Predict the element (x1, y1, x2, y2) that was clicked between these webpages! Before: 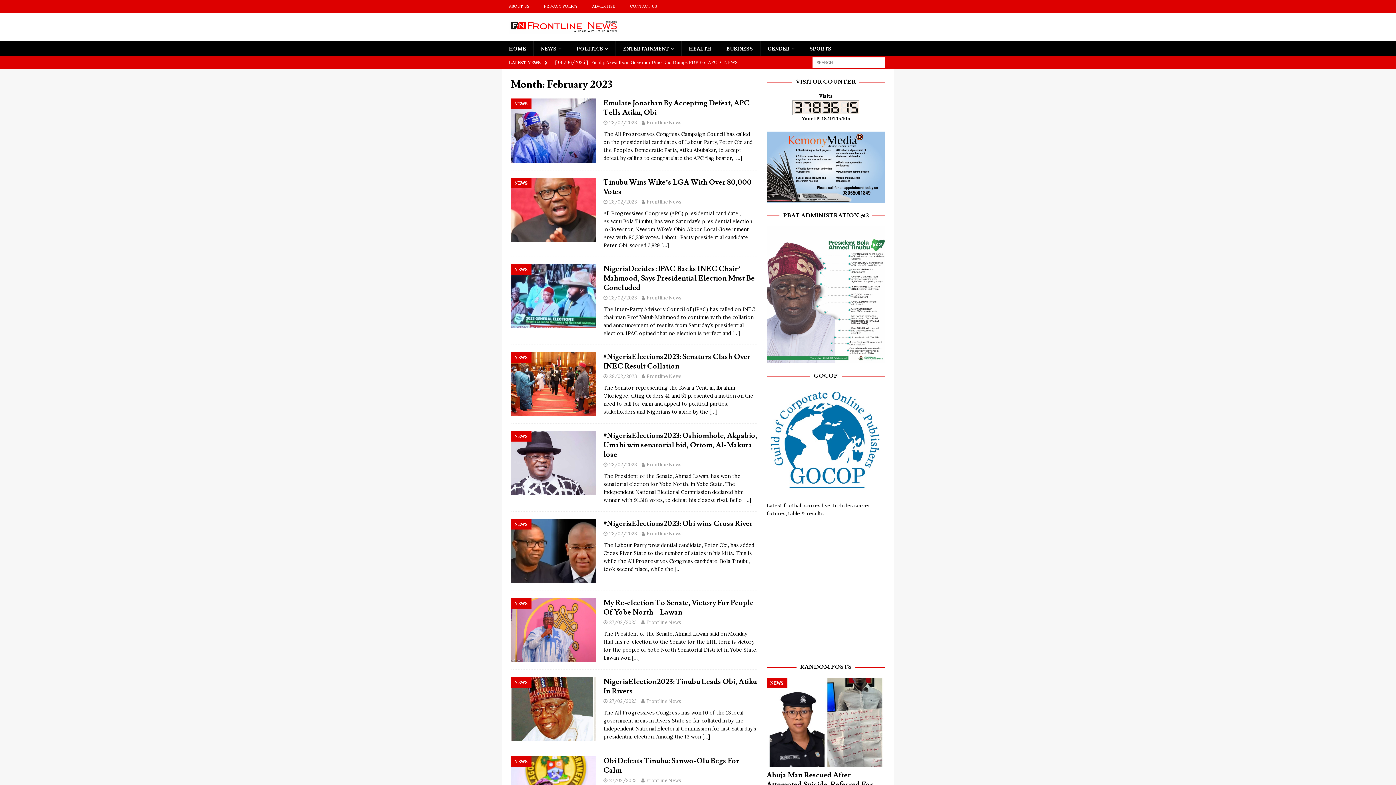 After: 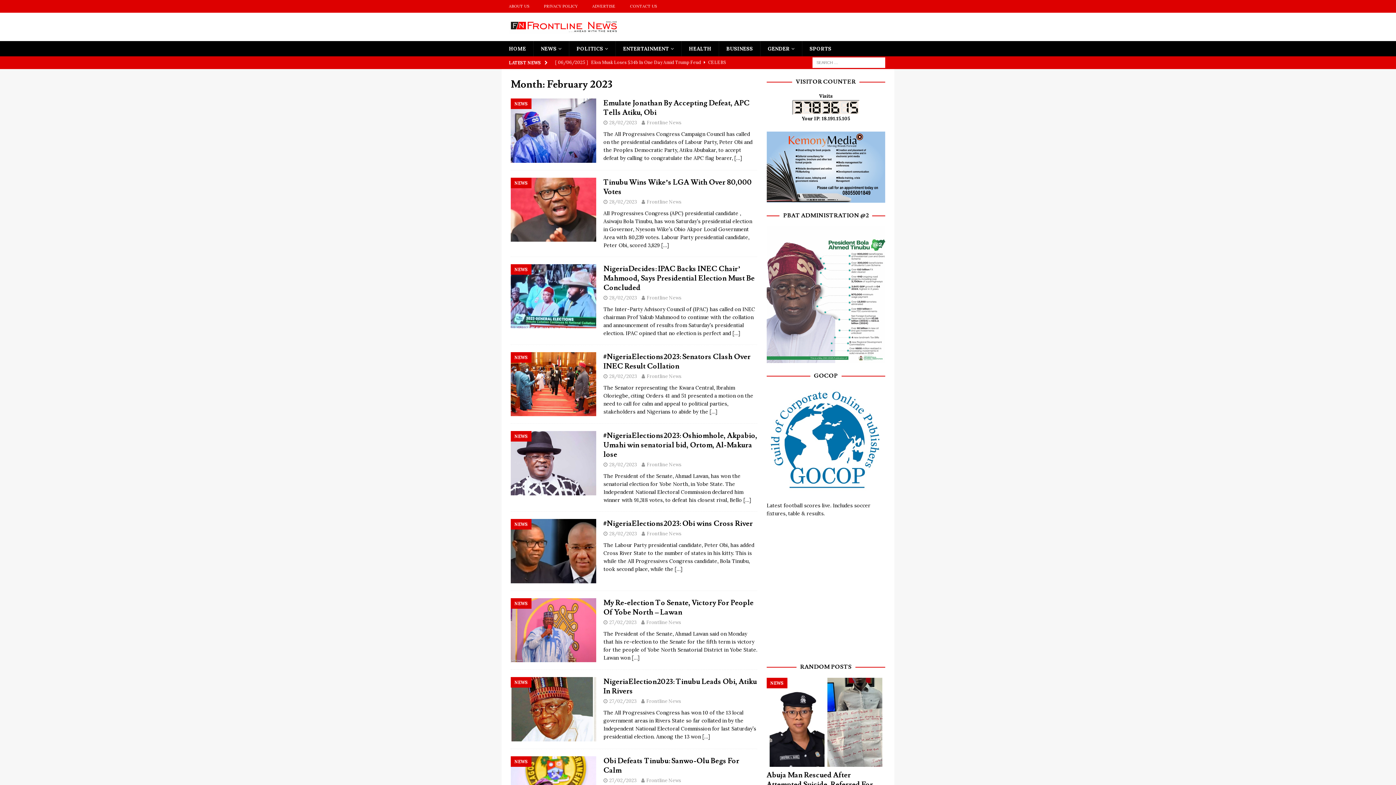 Action: bbox: (609, 294, 637, 300) label: 28/02/2023